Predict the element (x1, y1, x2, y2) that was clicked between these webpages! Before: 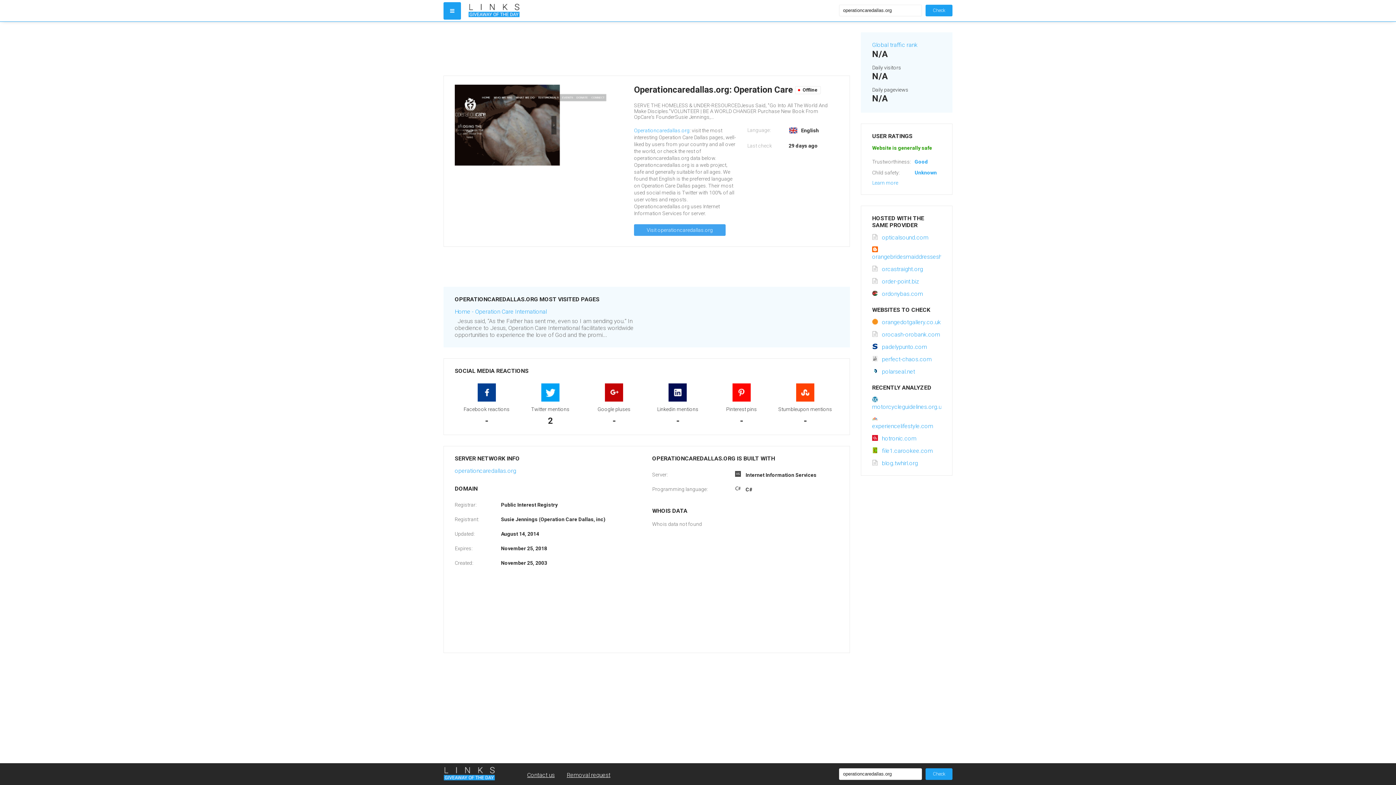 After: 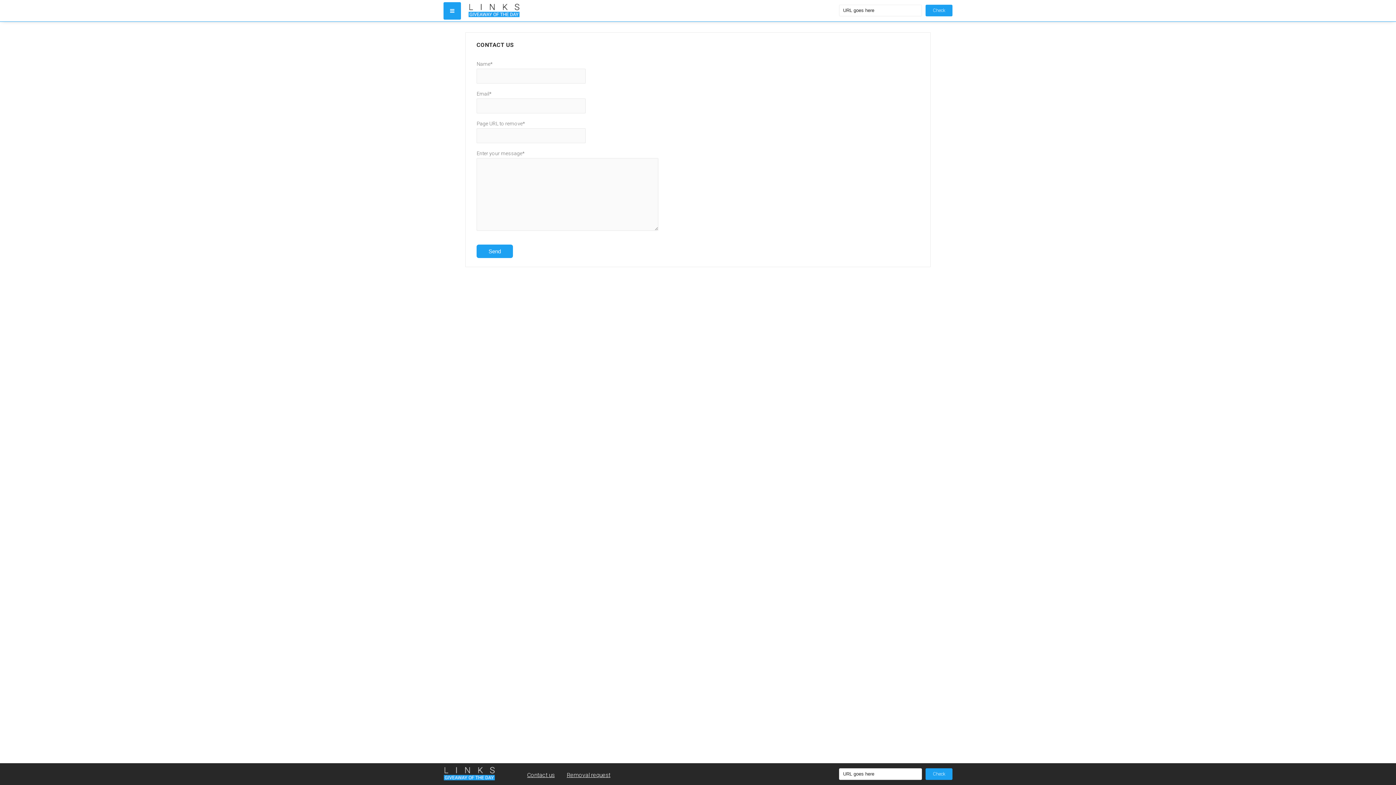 Action: label: Contact us bbox: (527, 772, 554, 778)